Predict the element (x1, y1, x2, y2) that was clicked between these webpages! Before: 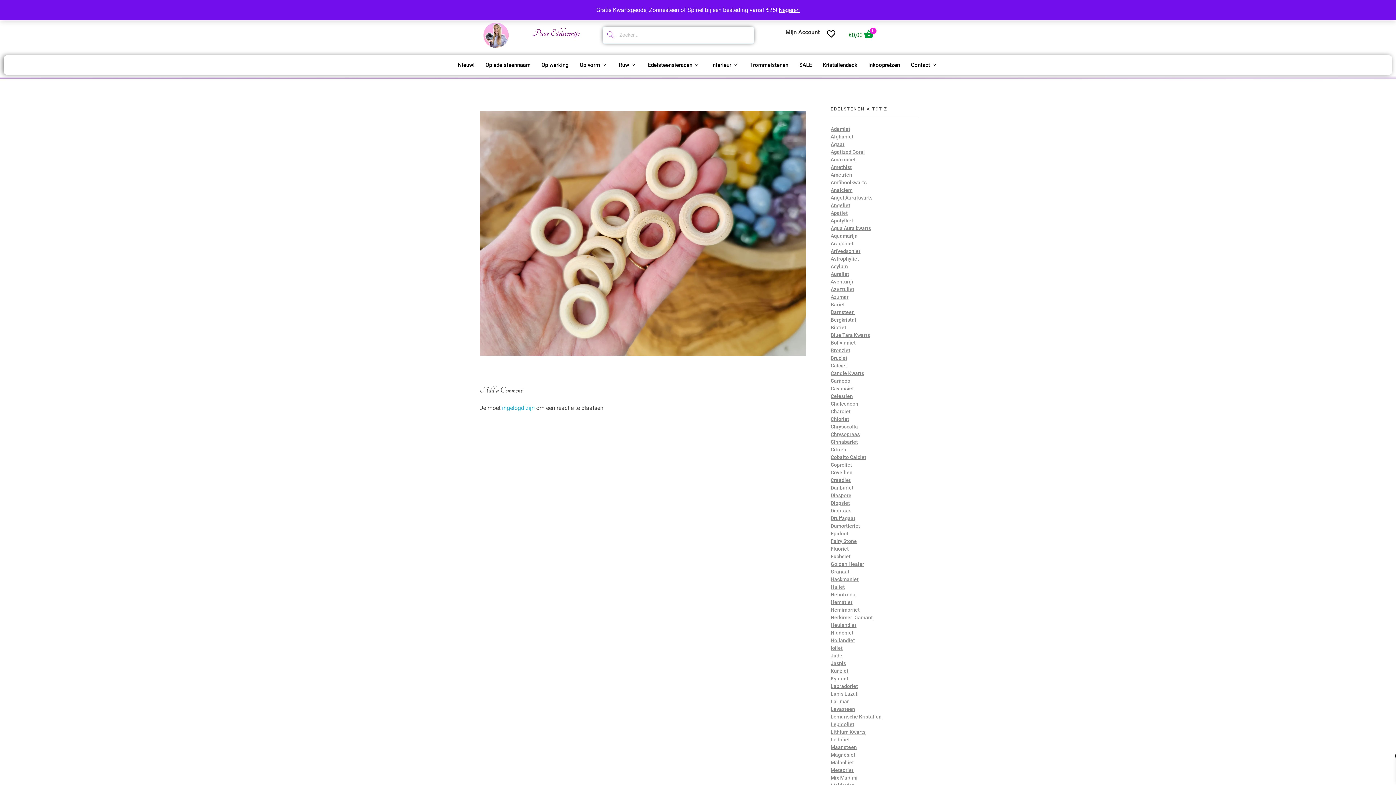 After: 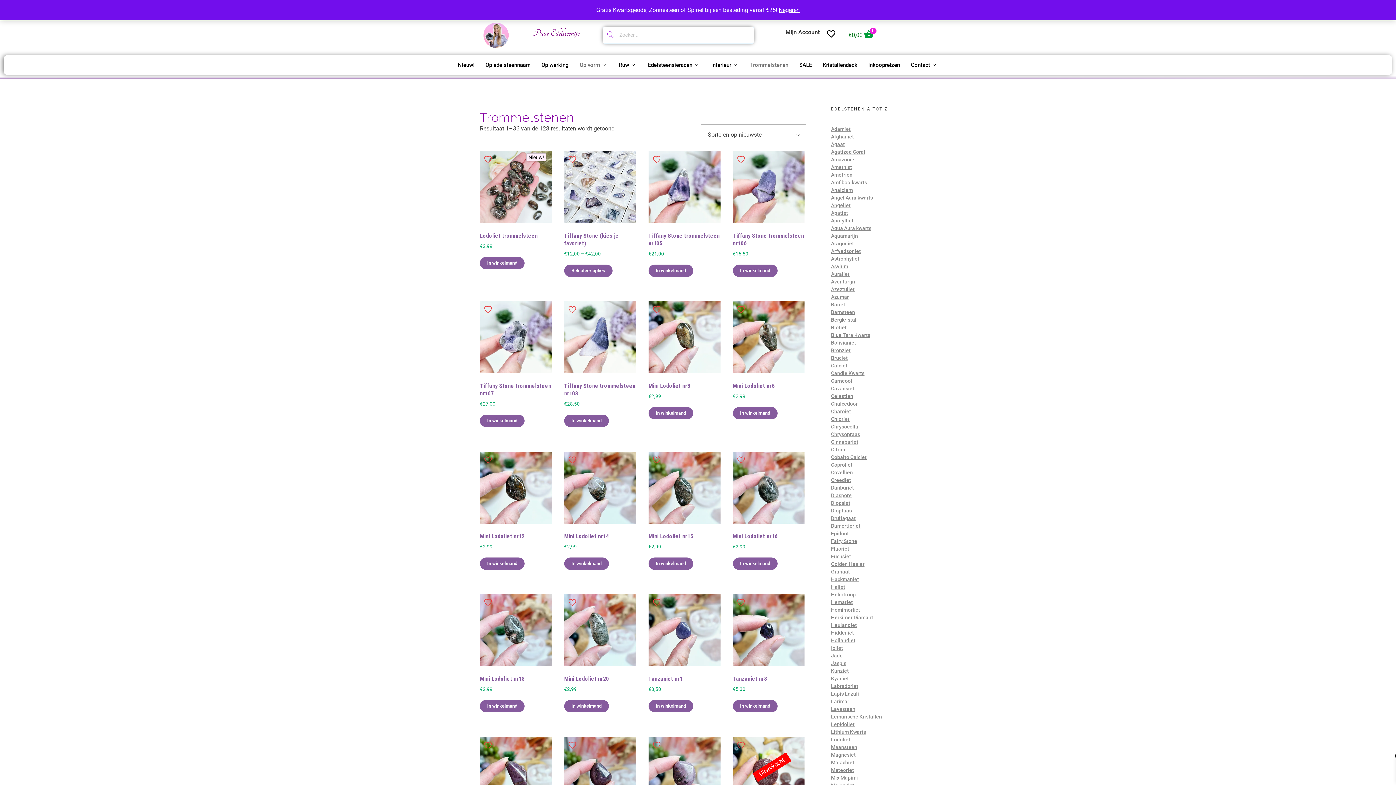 Action: bbox: (744, 55, 794, 74) label: Trommelstenen